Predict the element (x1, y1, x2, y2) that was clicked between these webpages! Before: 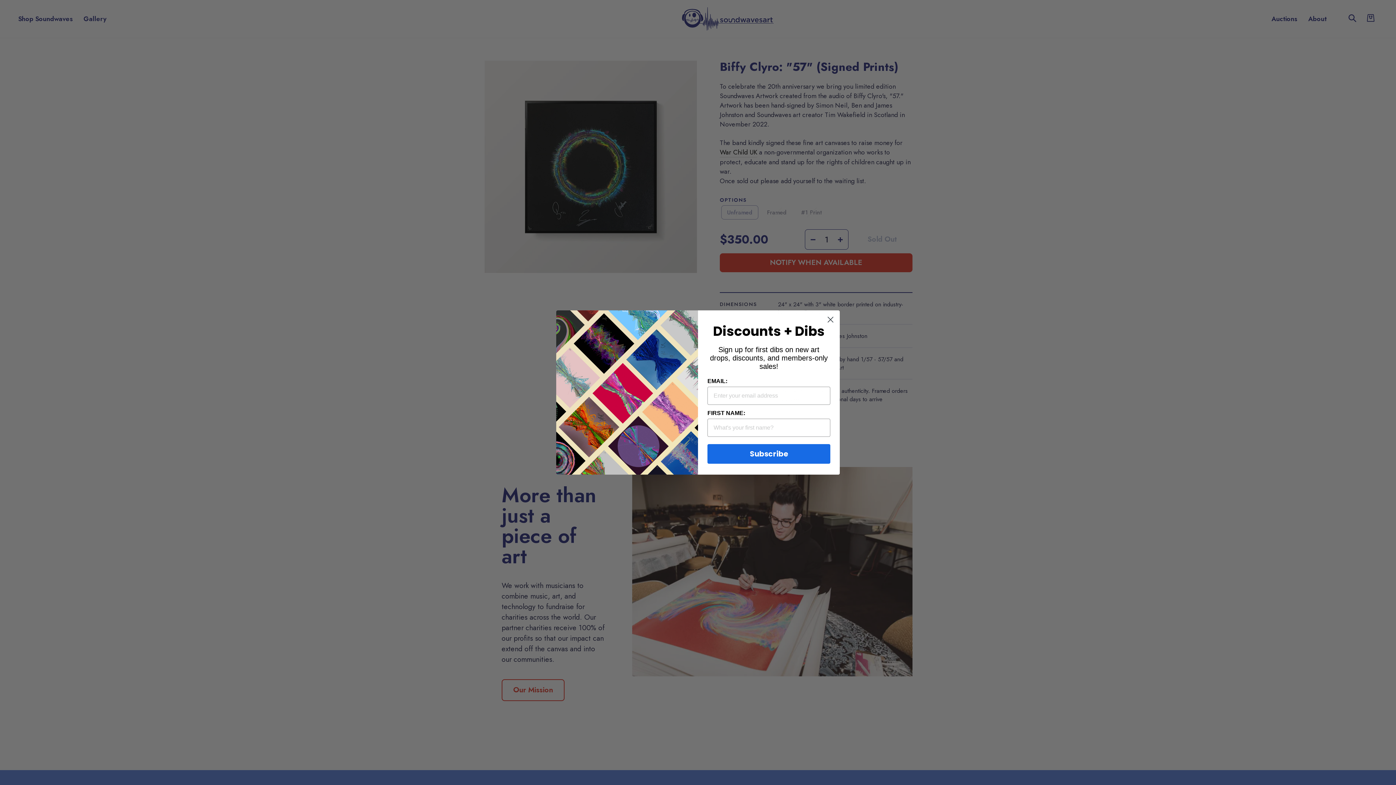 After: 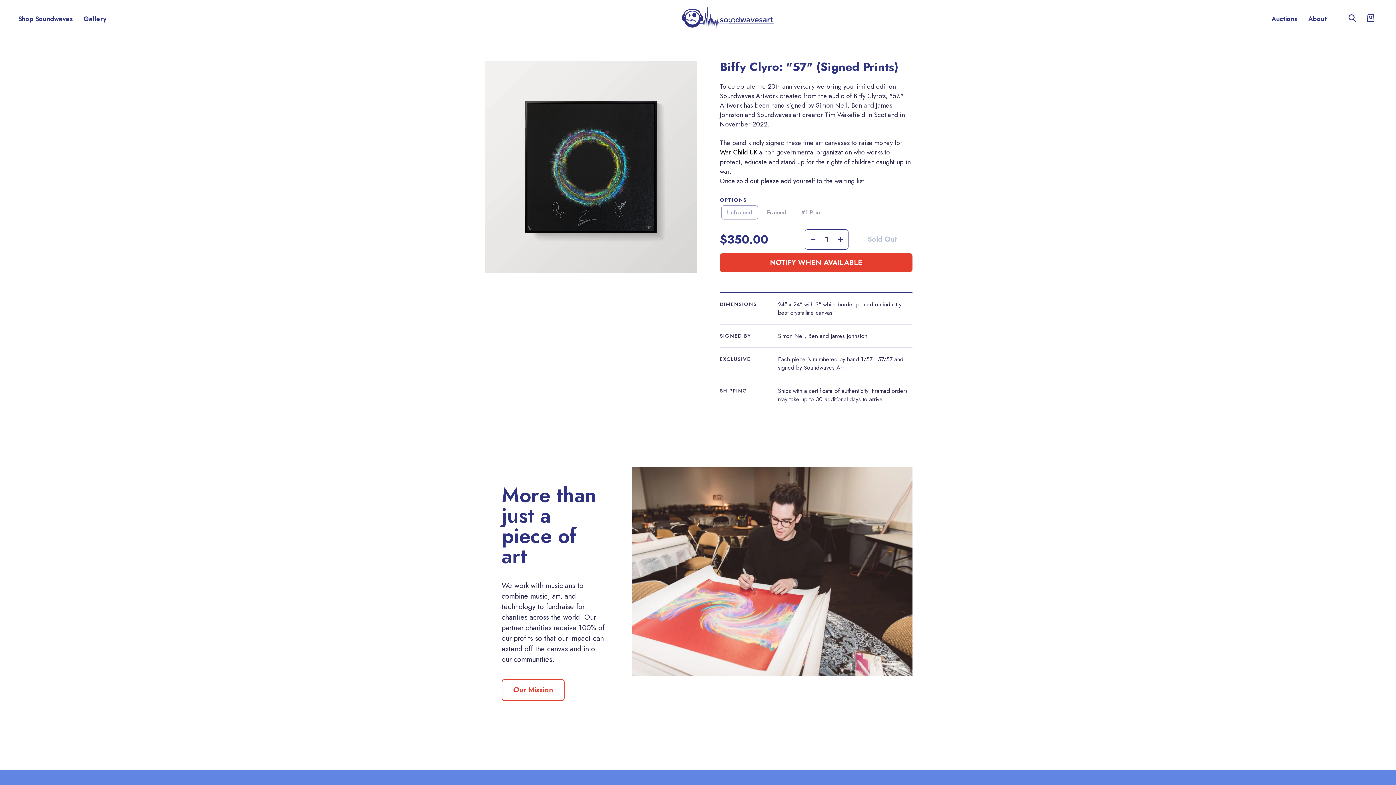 Action: bbox: (824, 331, 837, 344) label: Close dialog